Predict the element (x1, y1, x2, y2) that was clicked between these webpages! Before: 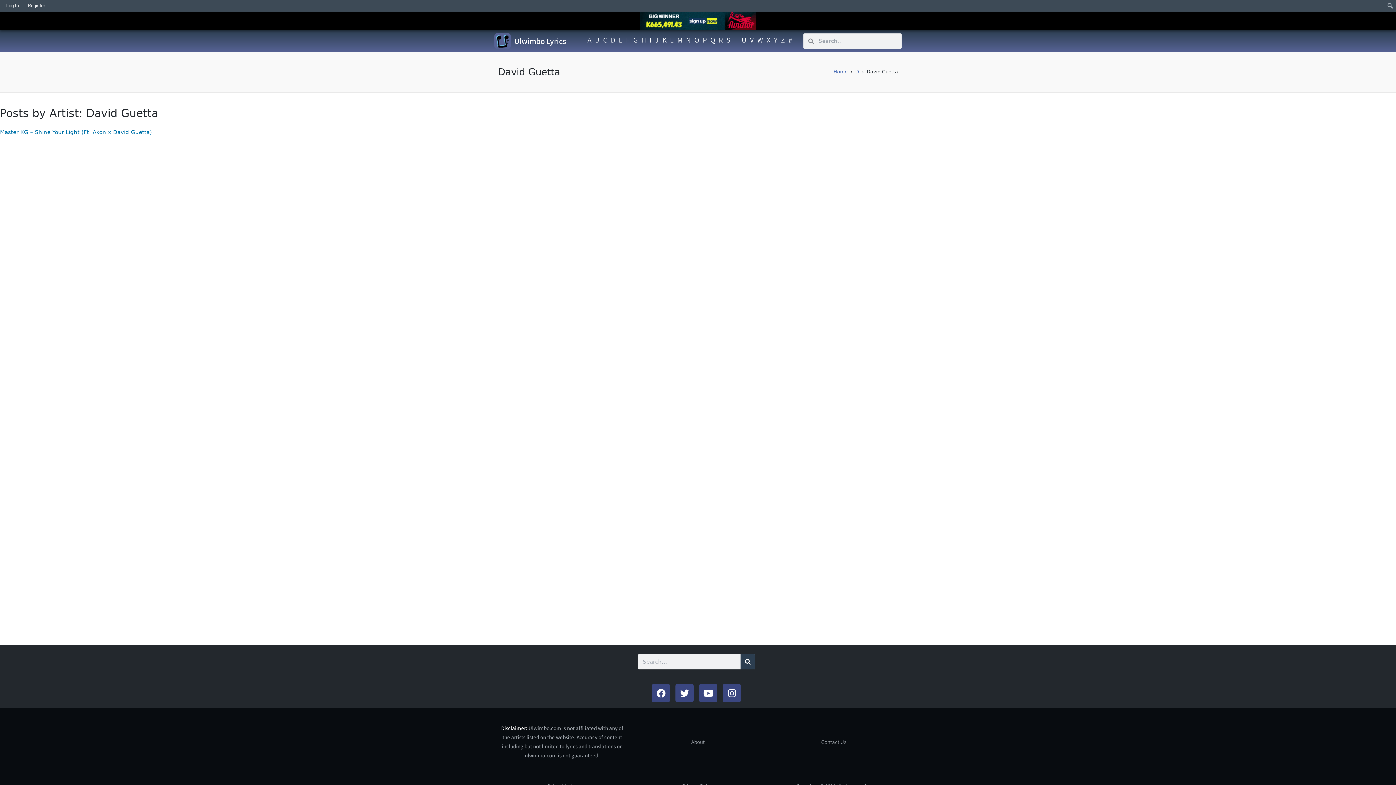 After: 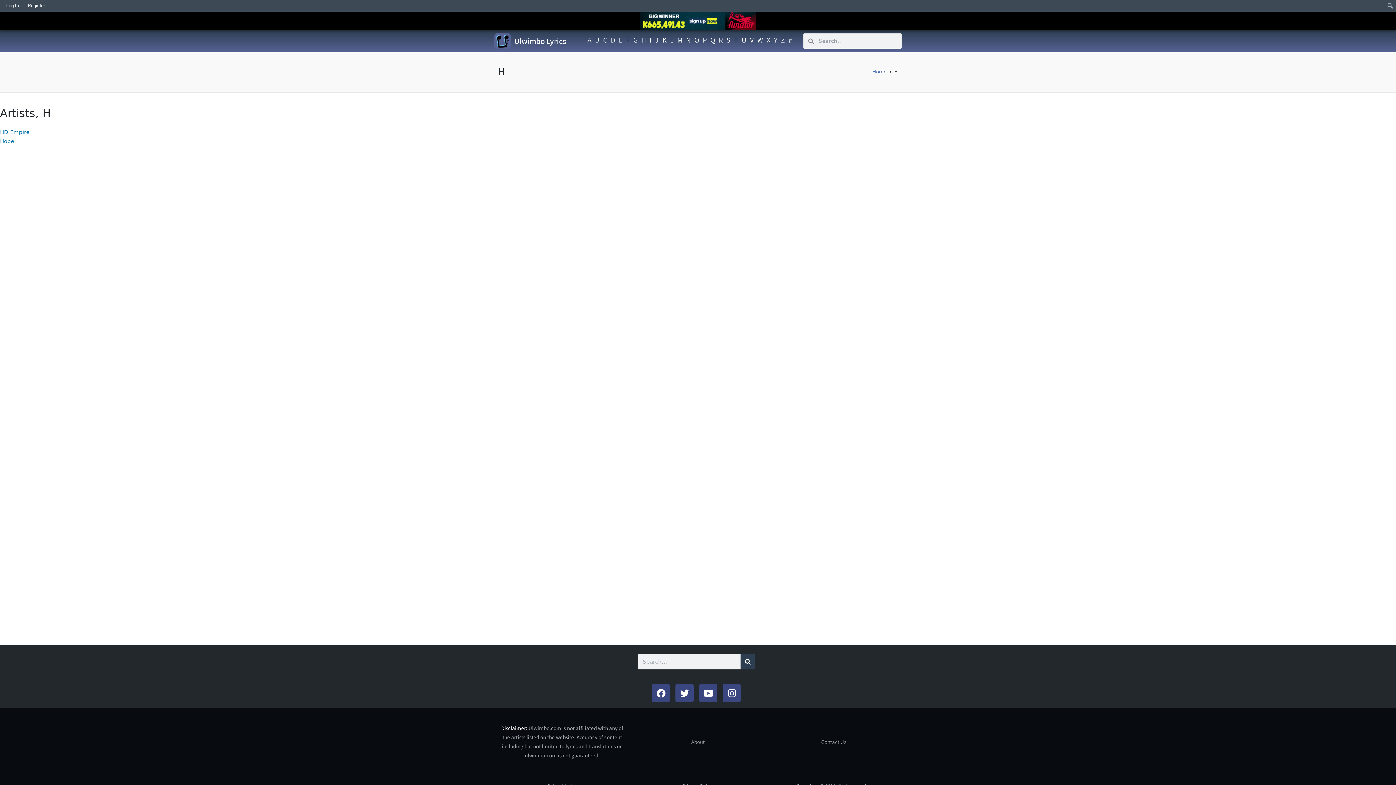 Action: bbox: (639, 31, 648, 48) label: H